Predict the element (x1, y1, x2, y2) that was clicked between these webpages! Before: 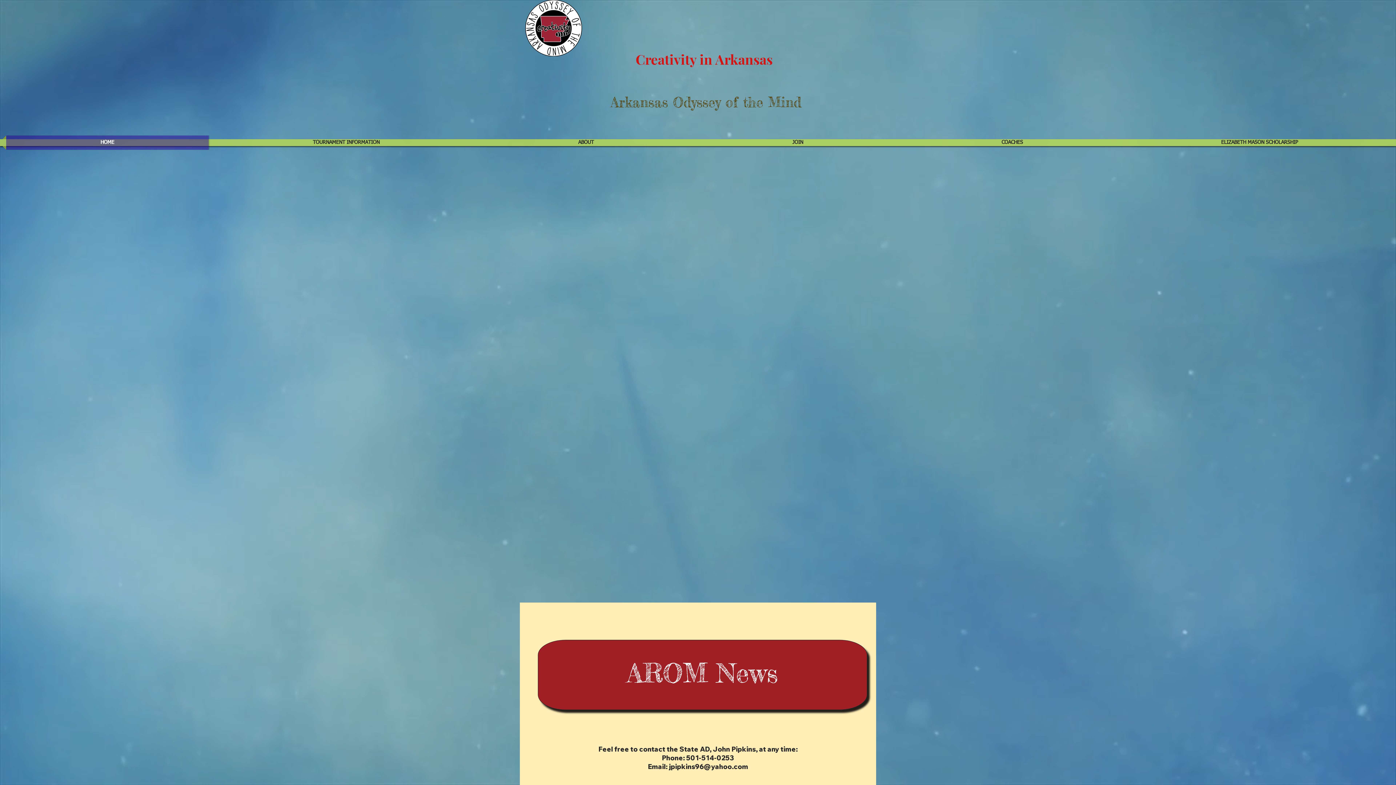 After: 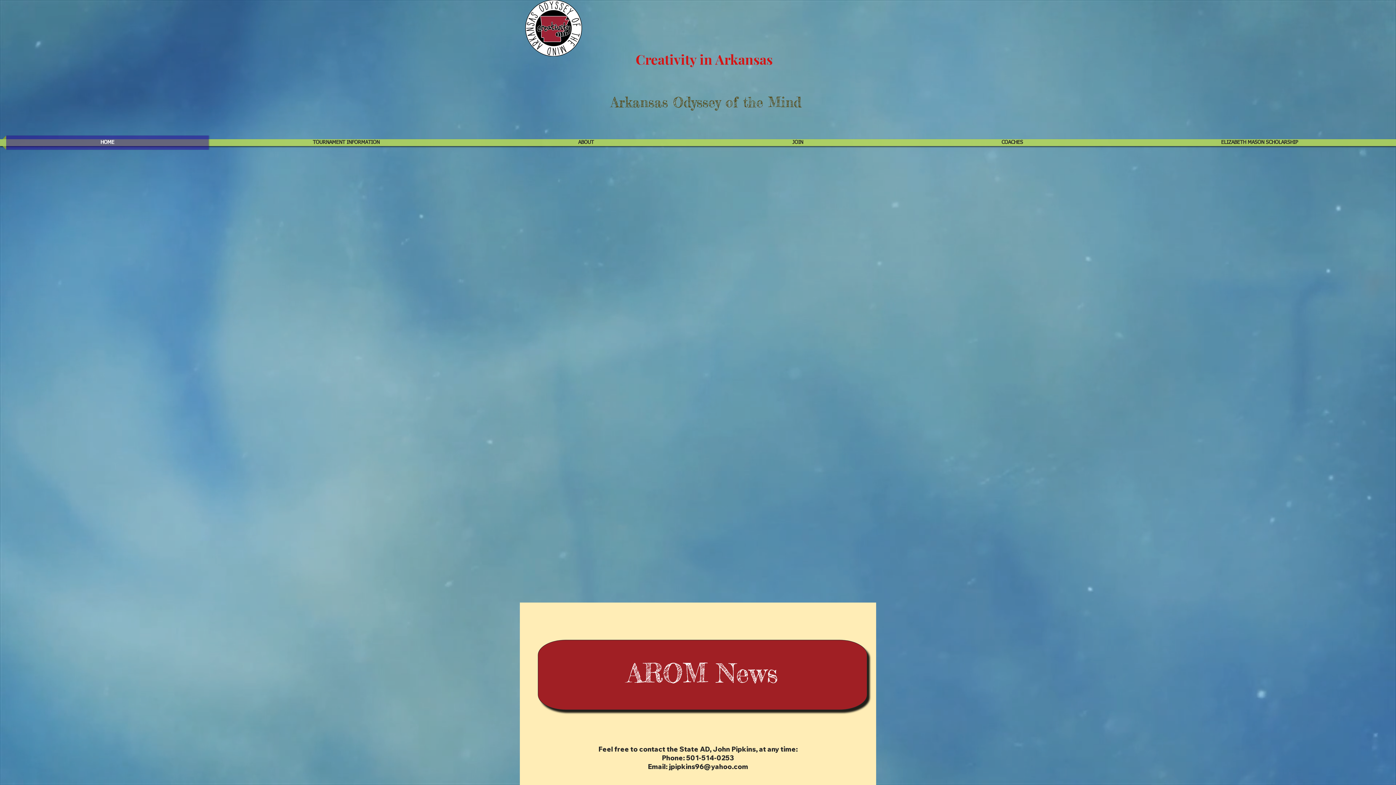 Action: label: HOME bbox: (2, 135, 212, 149)